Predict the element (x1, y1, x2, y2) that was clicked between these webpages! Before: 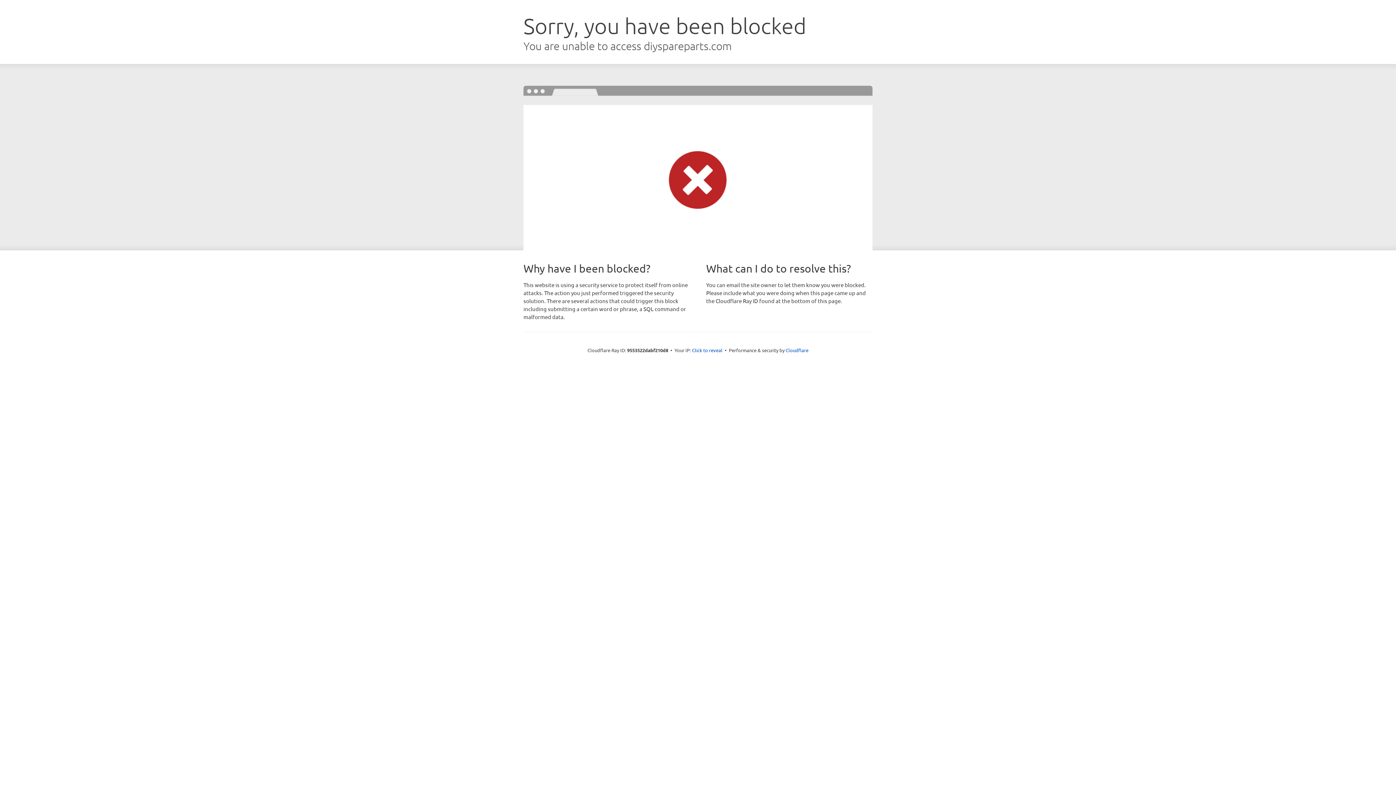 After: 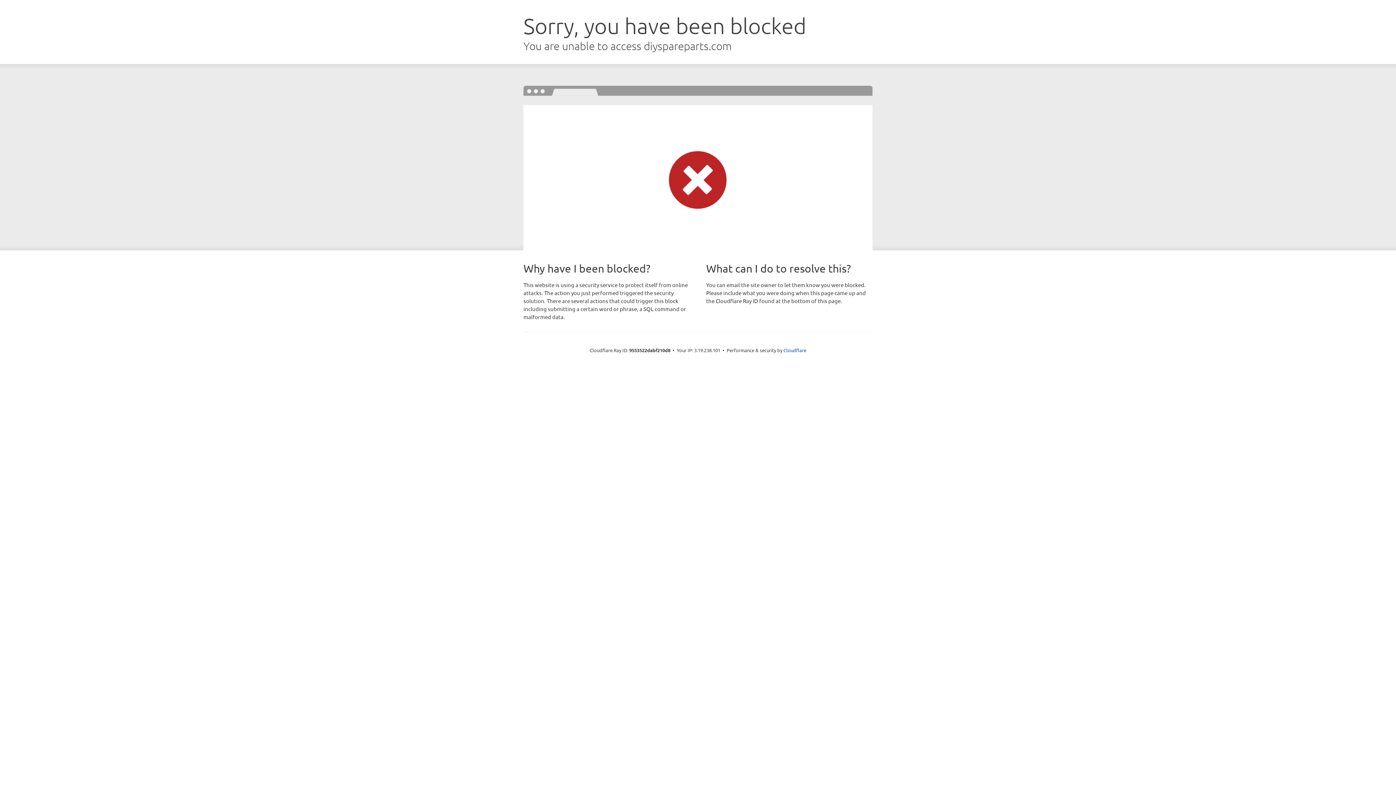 Action: label: Click to reveal bbox: (692, 346, 722, 353)